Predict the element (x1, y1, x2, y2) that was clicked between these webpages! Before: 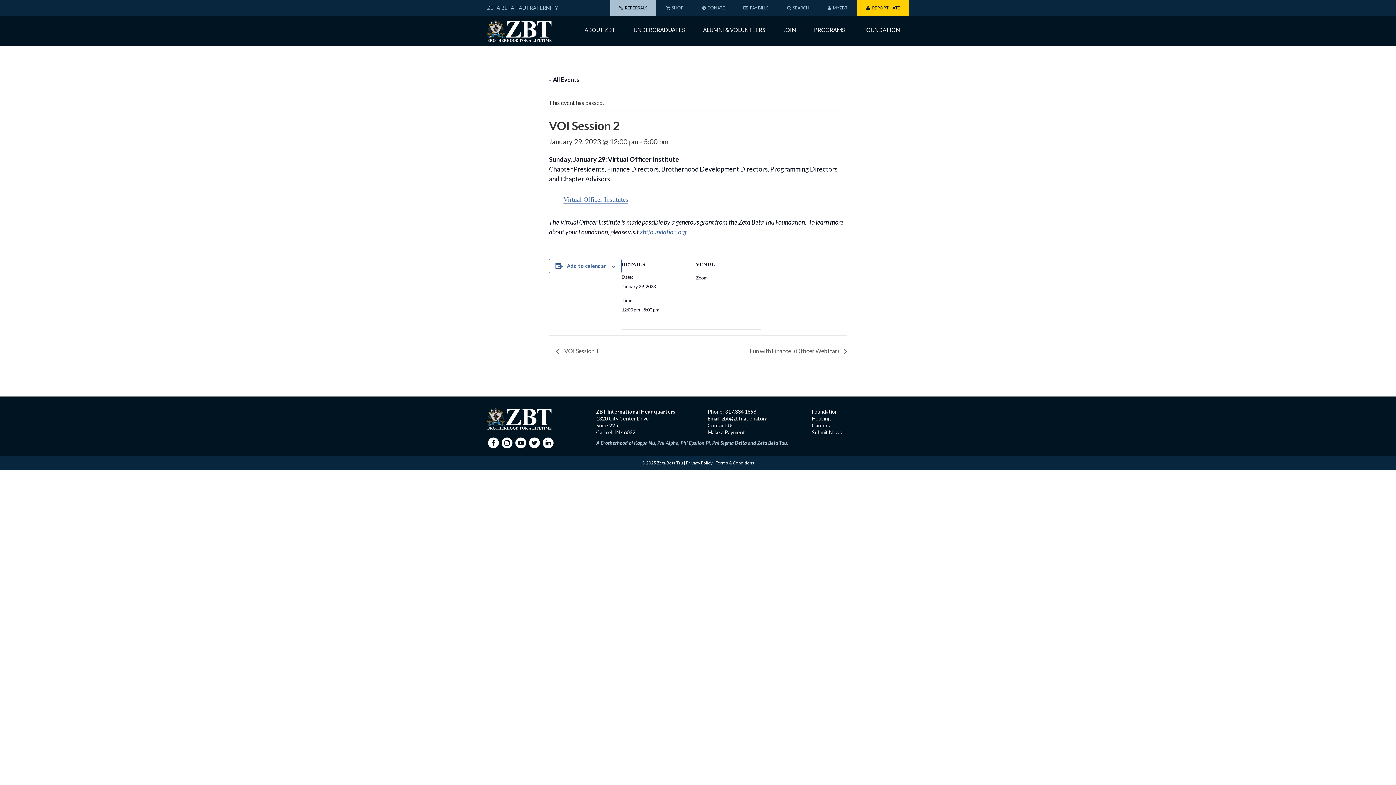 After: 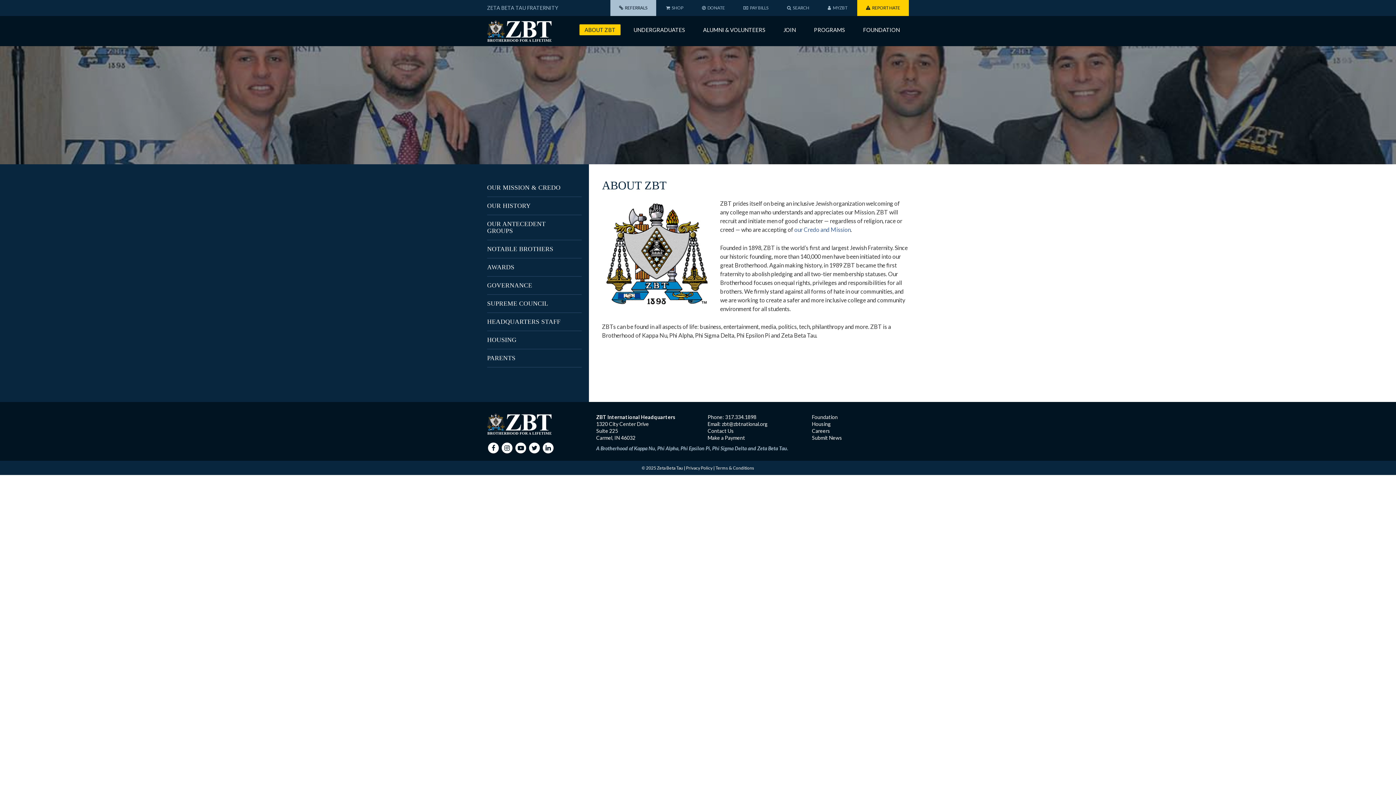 Action: label: ABOUT ZBT bbox: (579, 24, 621, 35)